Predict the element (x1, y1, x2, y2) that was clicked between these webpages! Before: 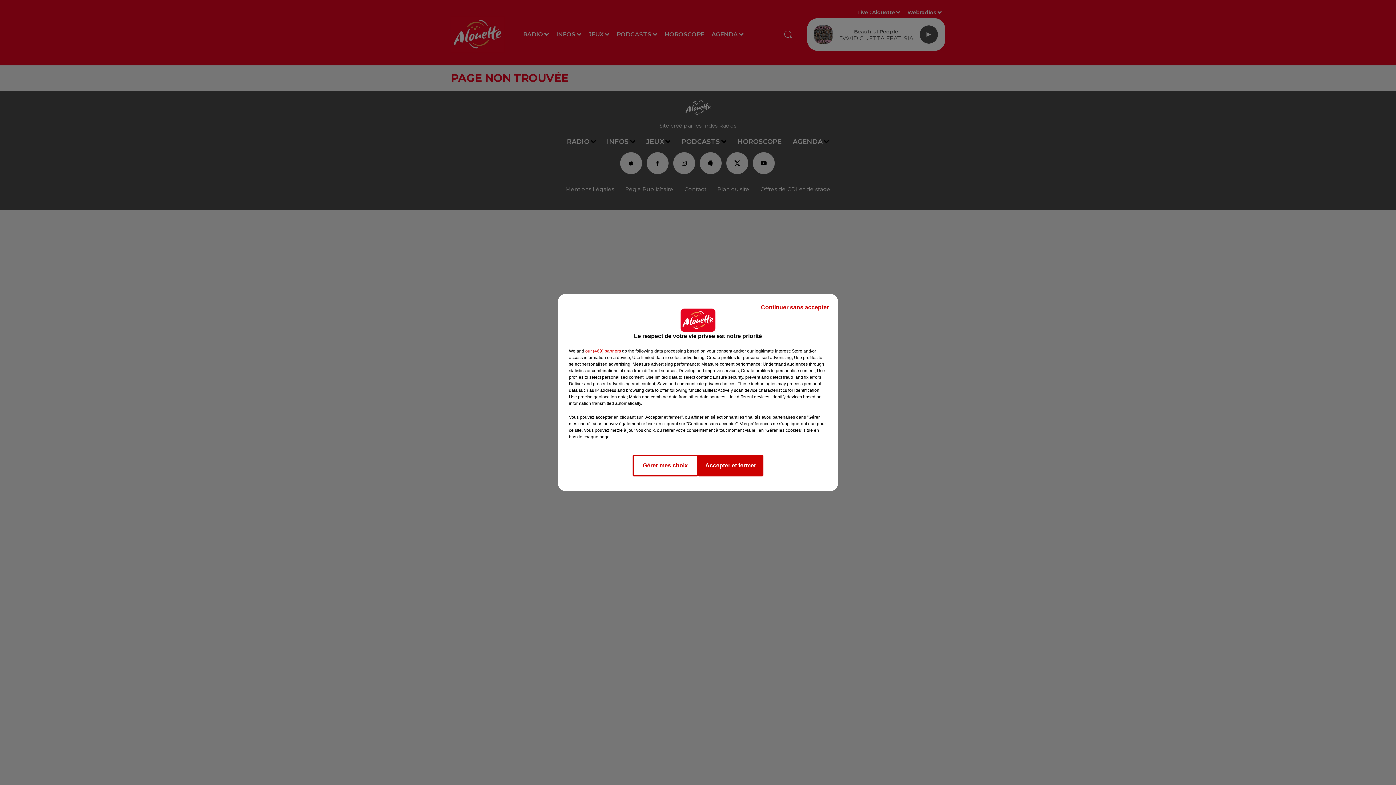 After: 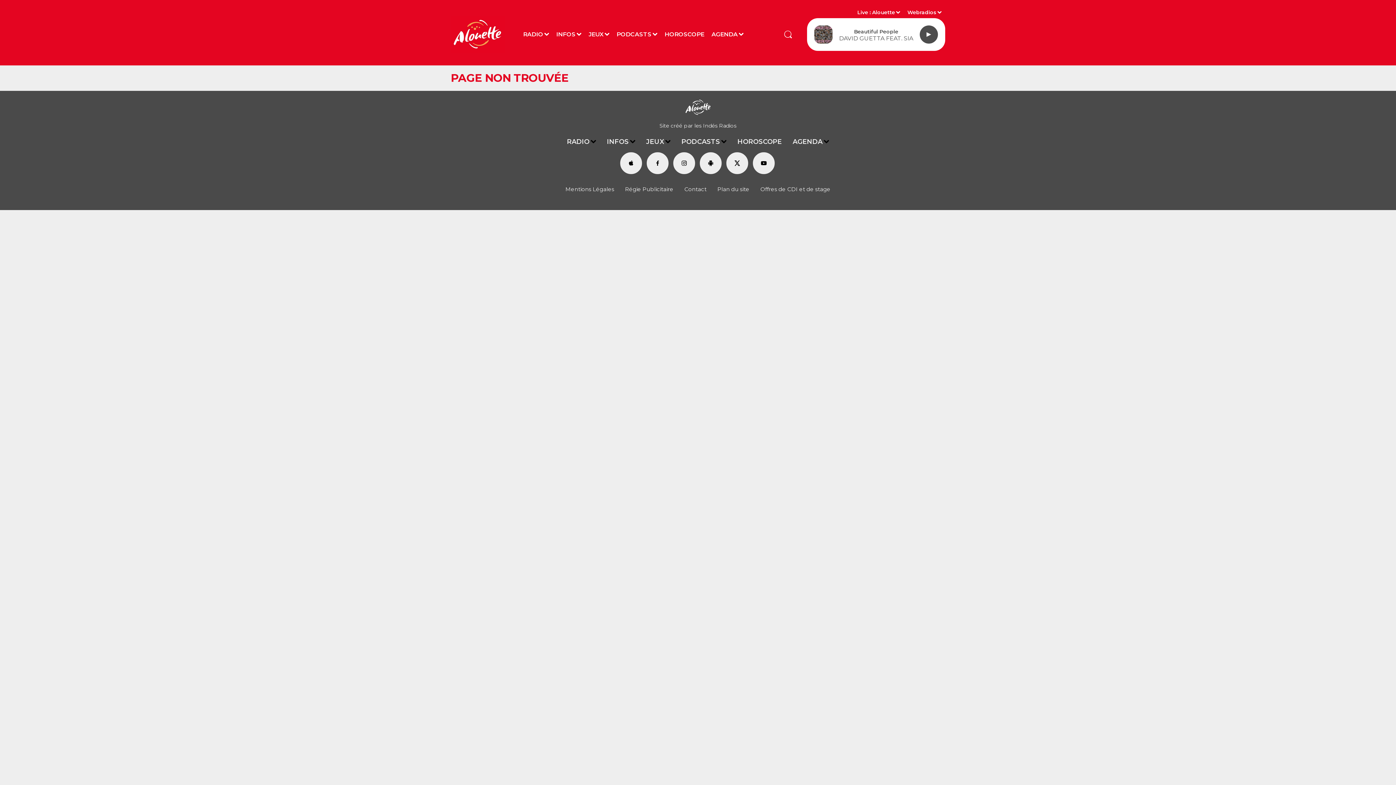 Action: bbox: (755, 297, 834, 317) label: Continuer sans accepter